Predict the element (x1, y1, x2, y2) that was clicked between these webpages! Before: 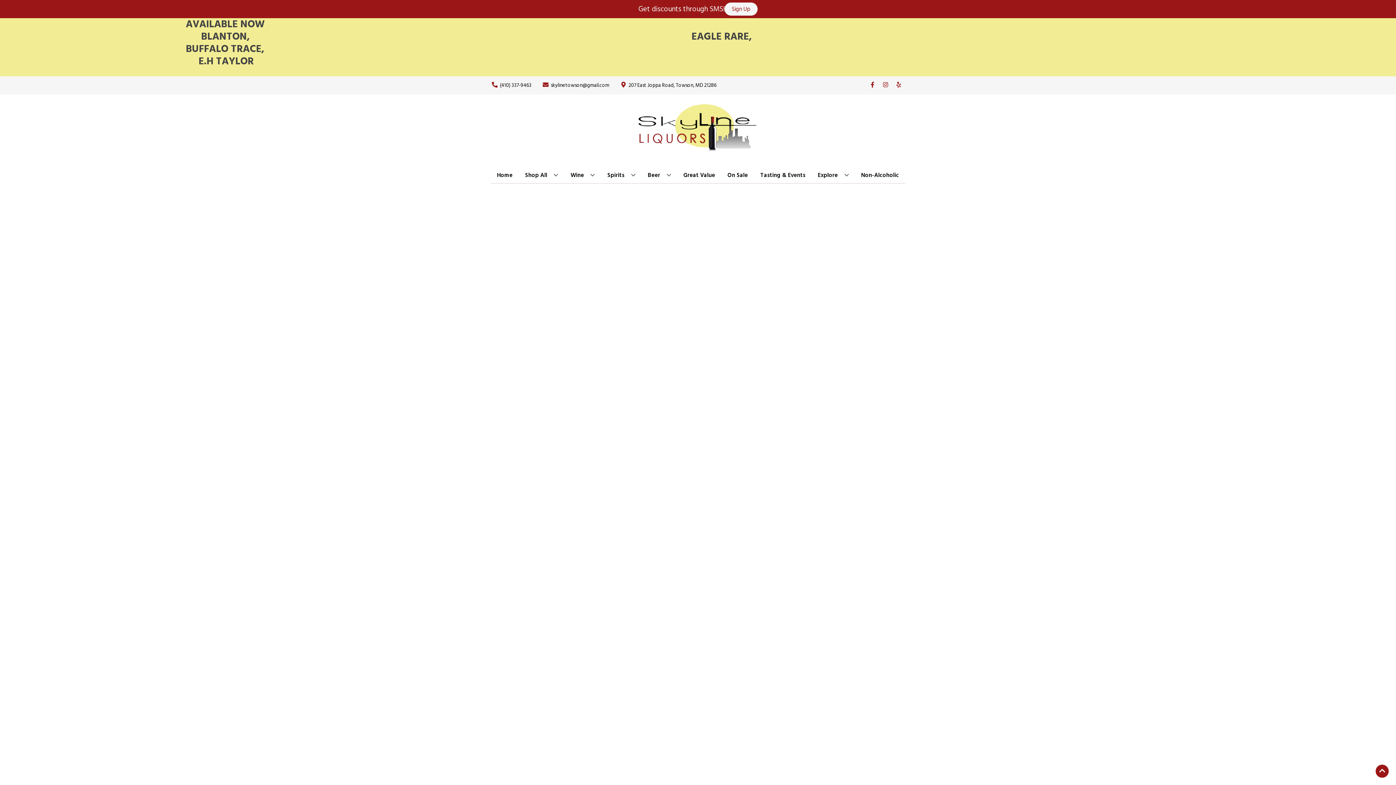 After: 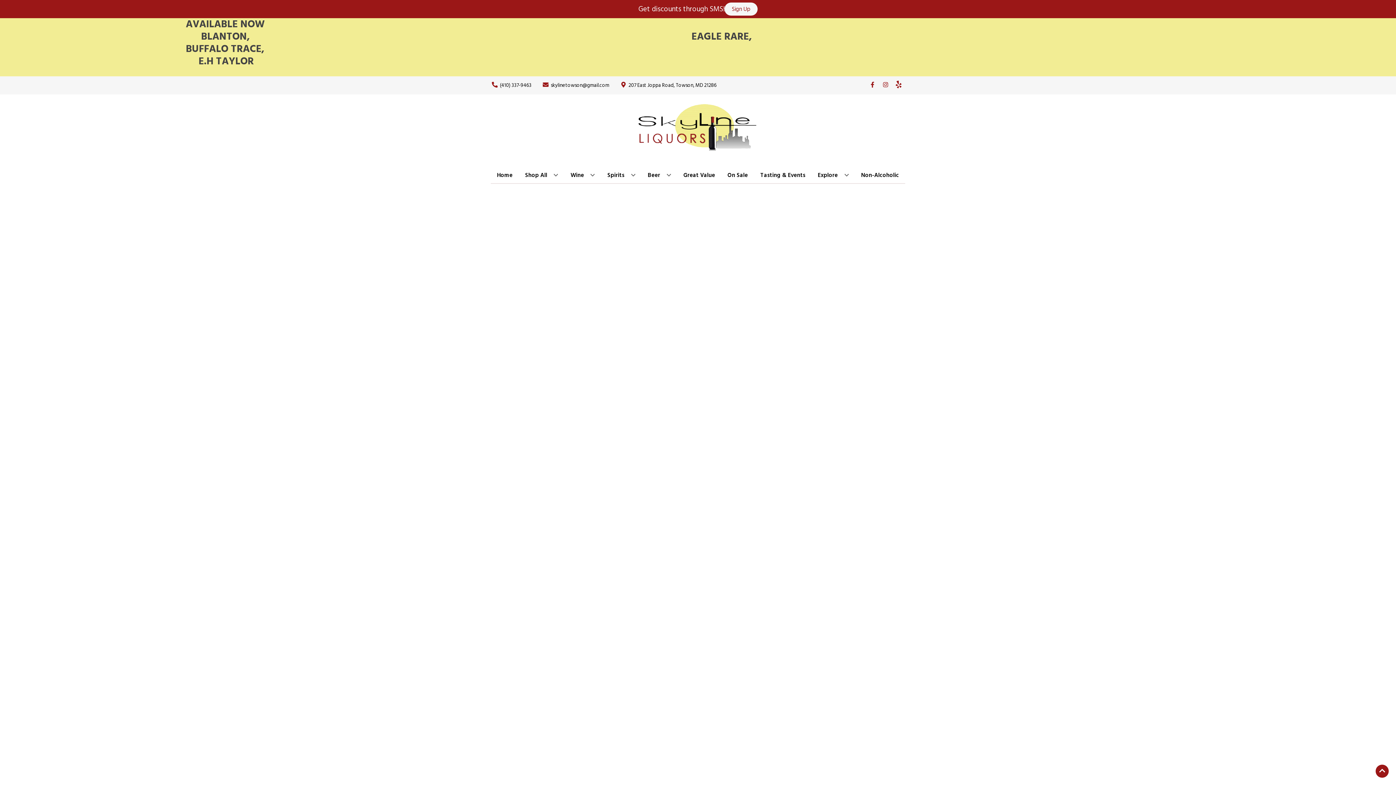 Action: label: Opens yelp in a new tab bbox: (892, 81, 905, 89)